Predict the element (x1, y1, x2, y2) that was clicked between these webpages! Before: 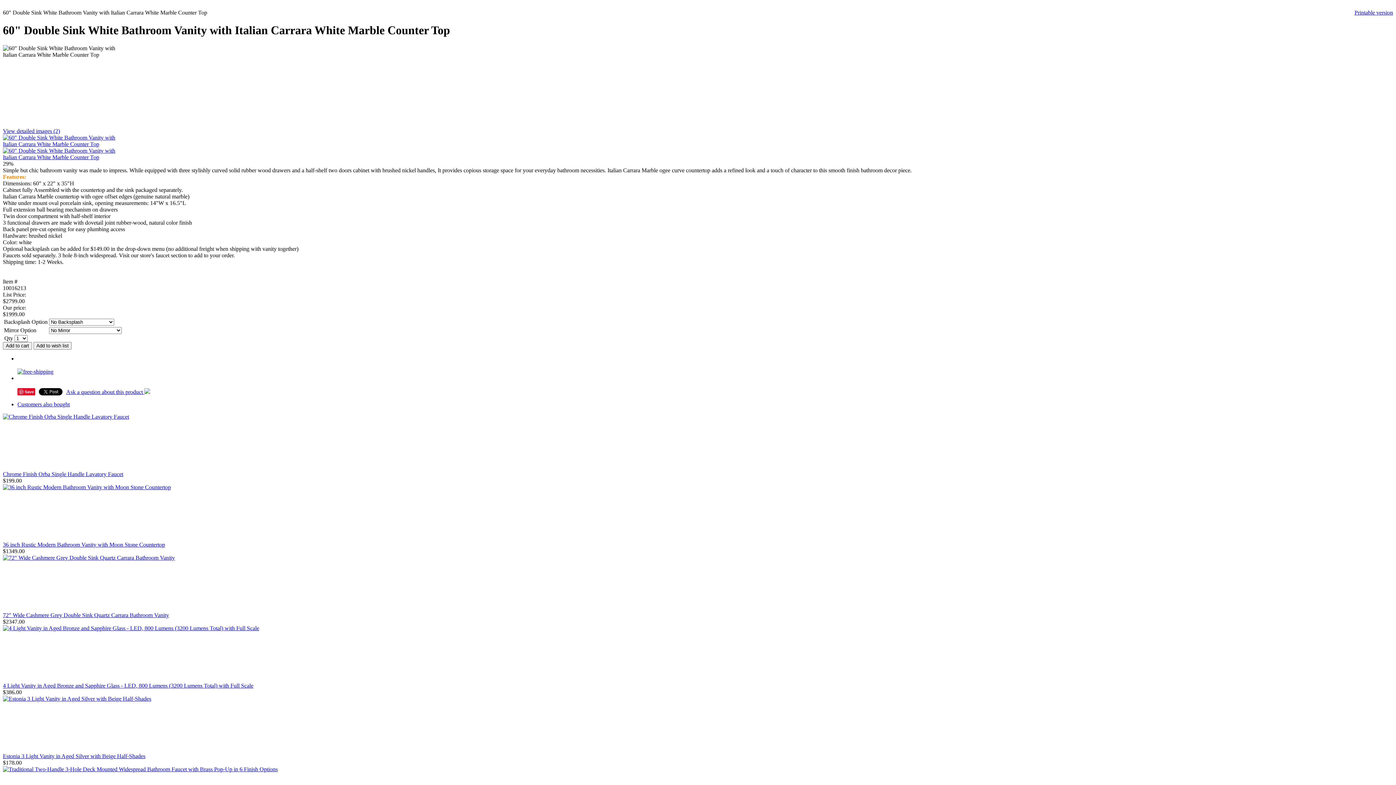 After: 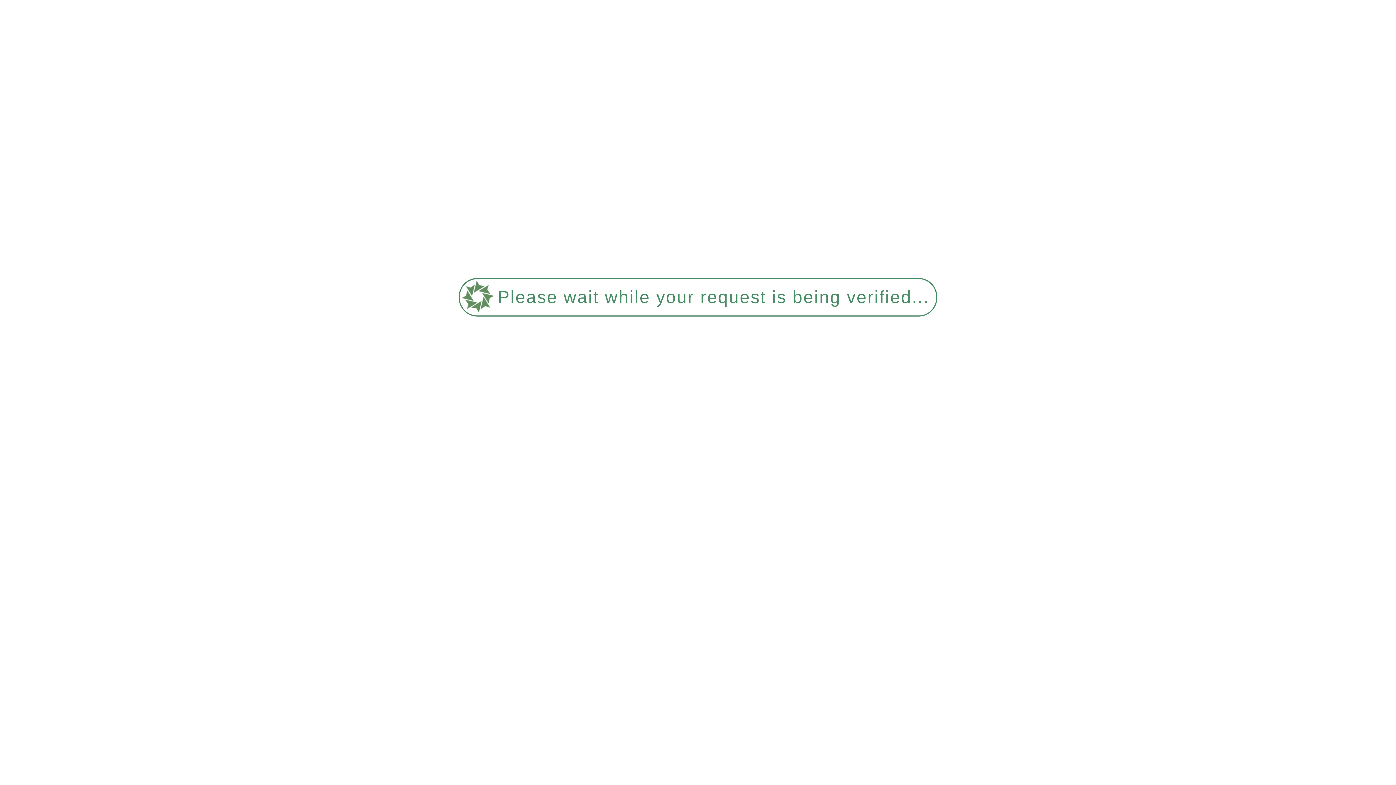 Action: bbox: (2, 682, 253, 689) label: 4 Light Vanity in Aged Bronze and Sapphire Glass - LED, 800 Lumens (3200 Lumens Total) with Full Scale